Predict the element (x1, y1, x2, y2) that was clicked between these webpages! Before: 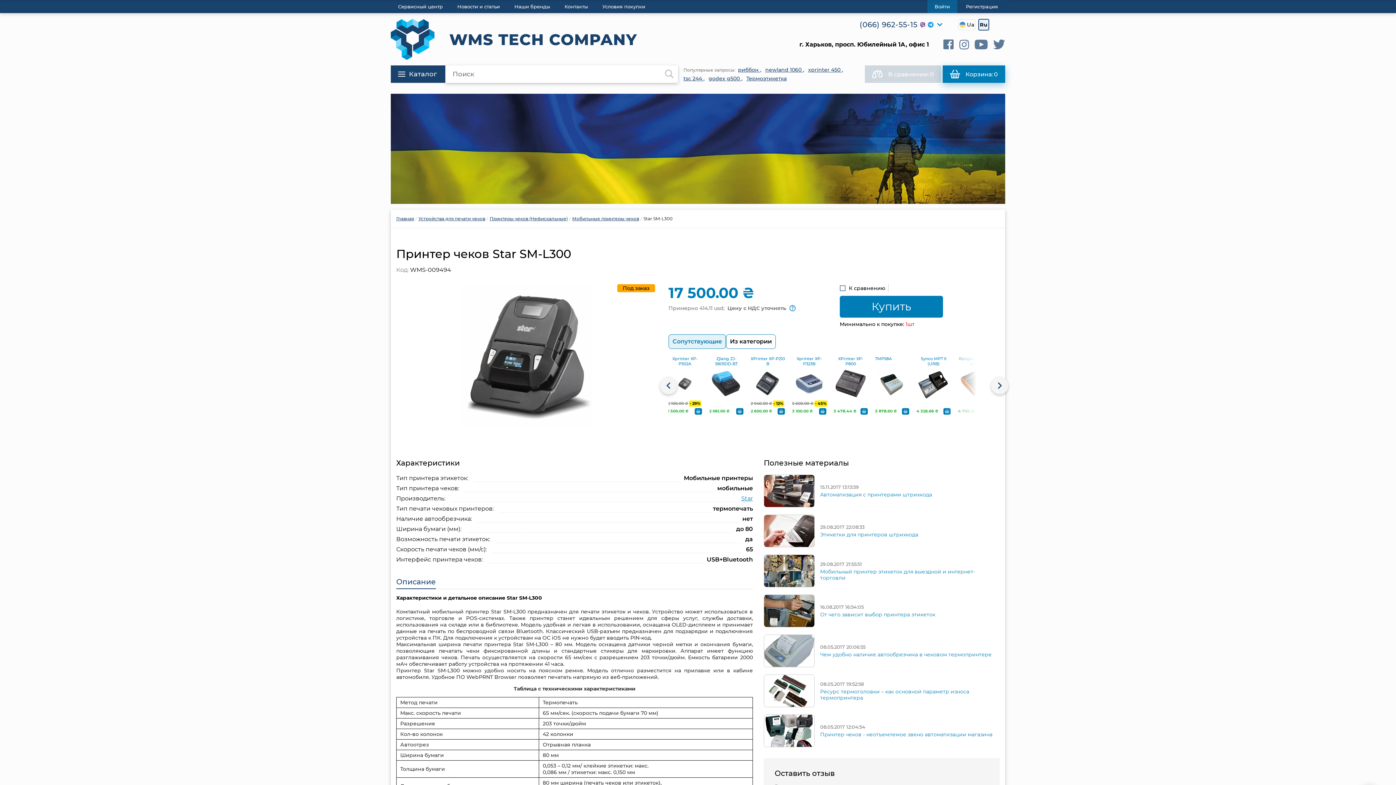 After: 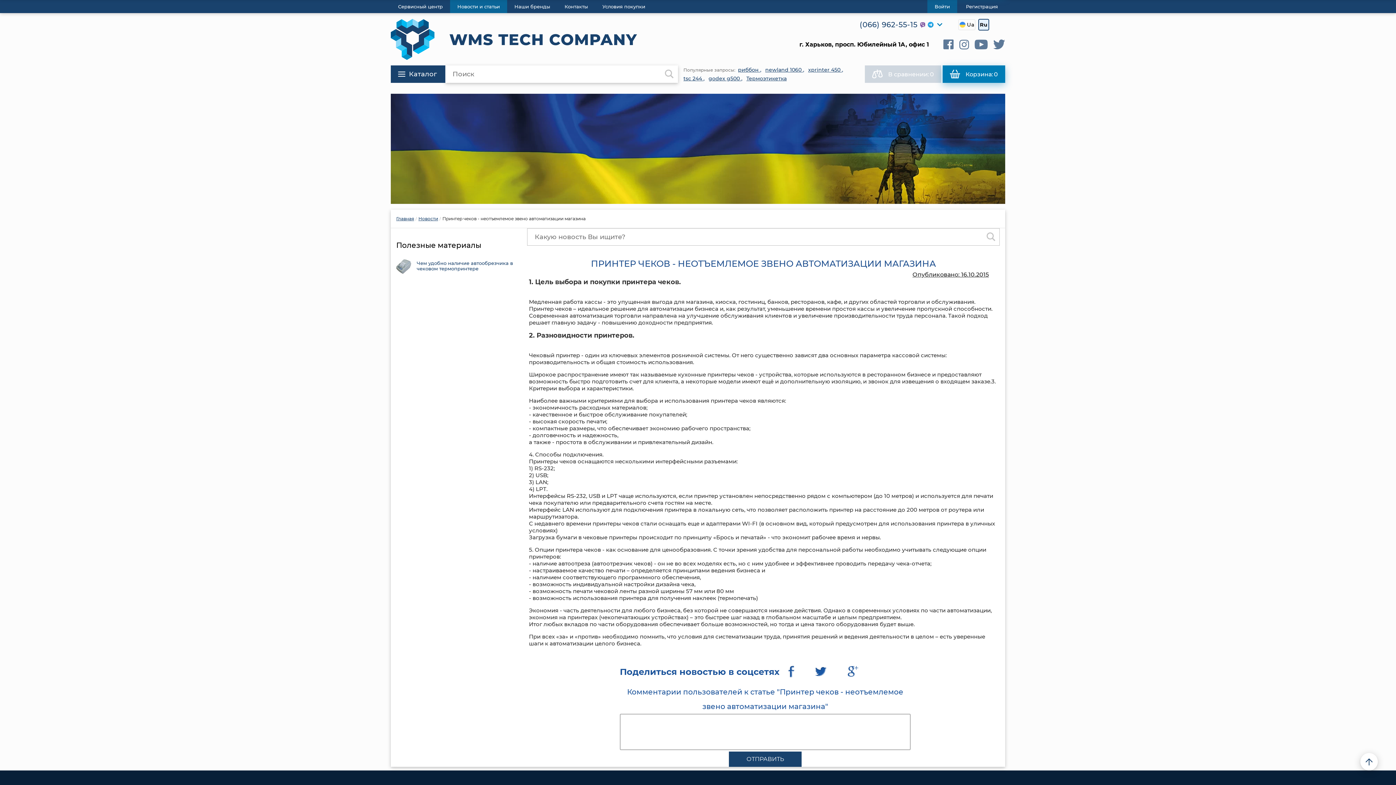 Action: bbox: (764, 714, 1000, 747) label: 08.05.2017 12:04:54
Принтер чеков - неотъемлемое звено автоматизации магазина